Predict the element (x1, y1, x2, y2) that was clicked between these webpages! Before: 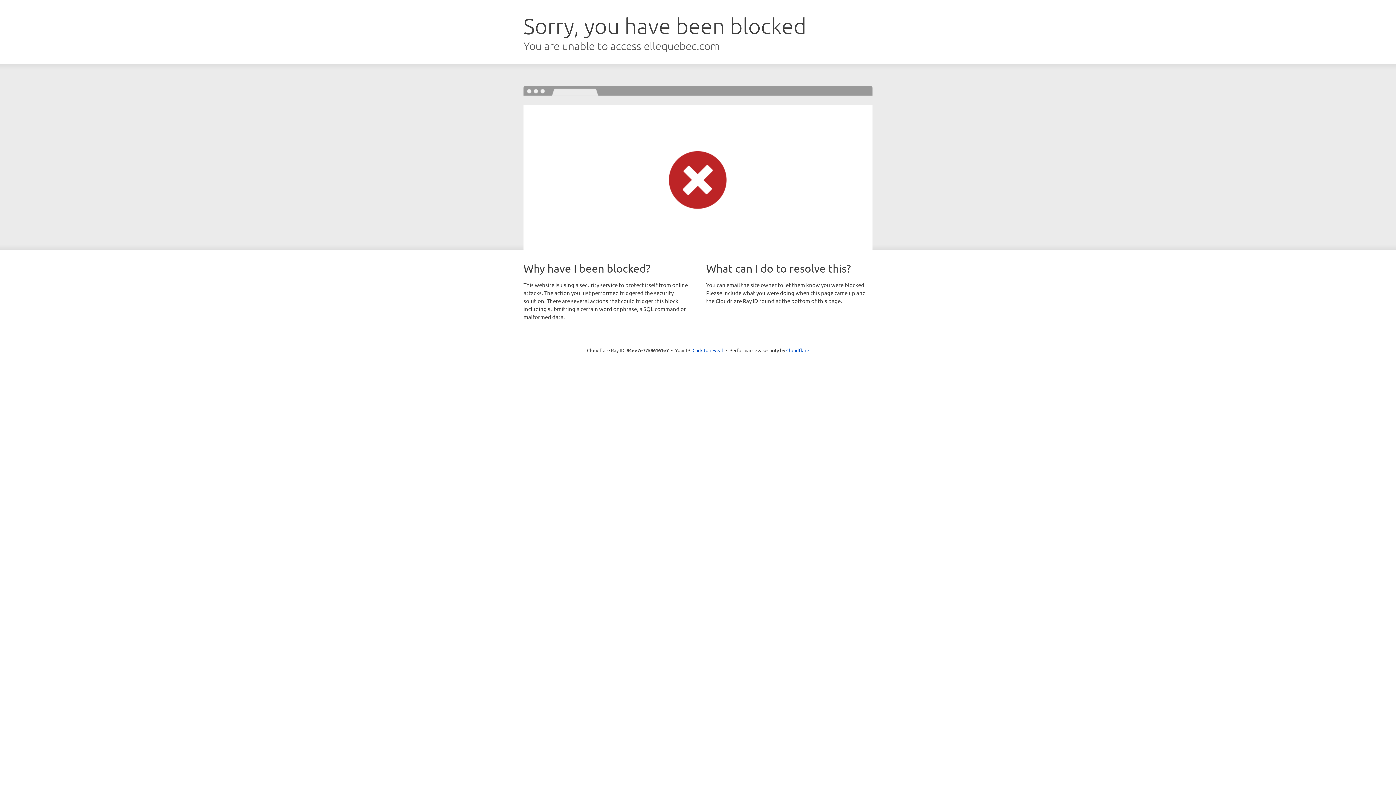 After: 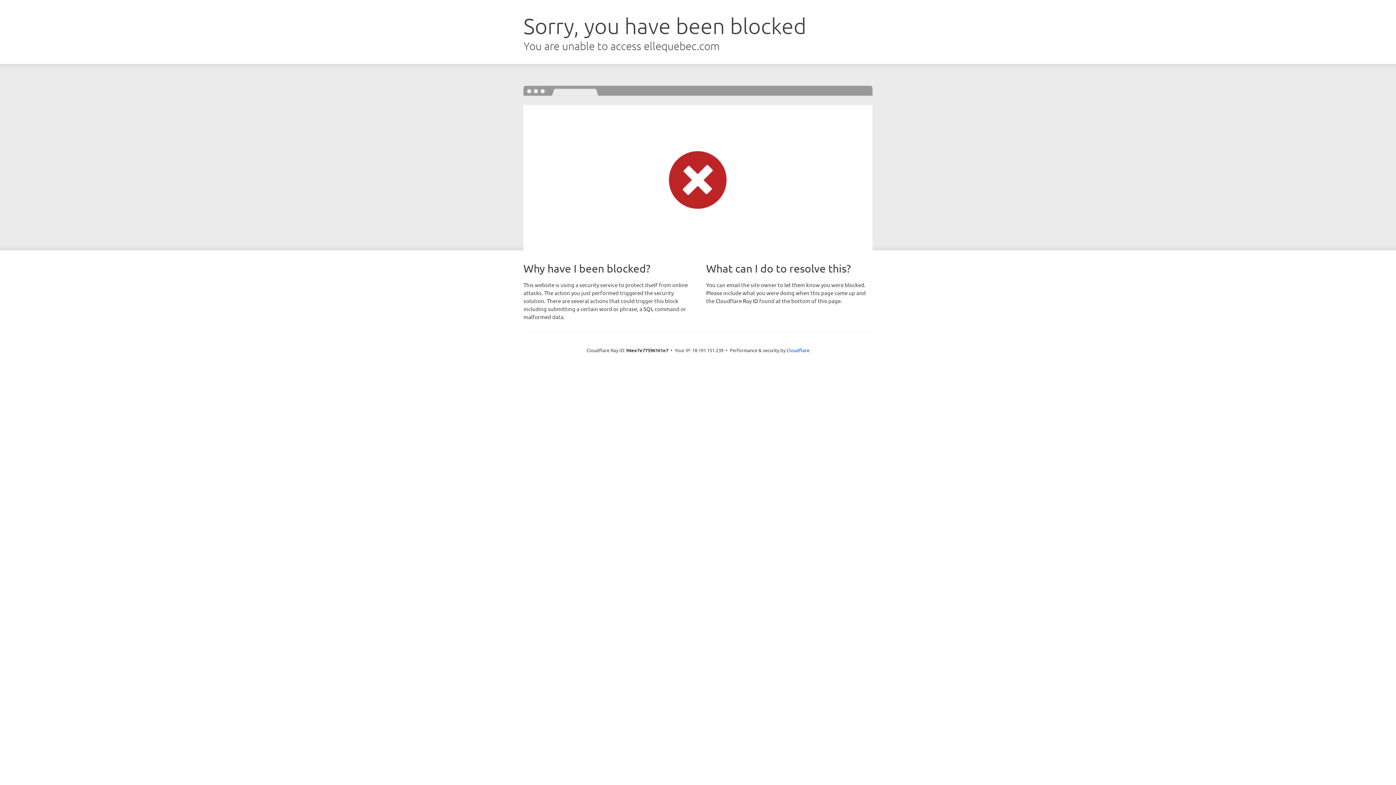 Action: label: Click to reveal bbox: (692, 346, 723, 353)